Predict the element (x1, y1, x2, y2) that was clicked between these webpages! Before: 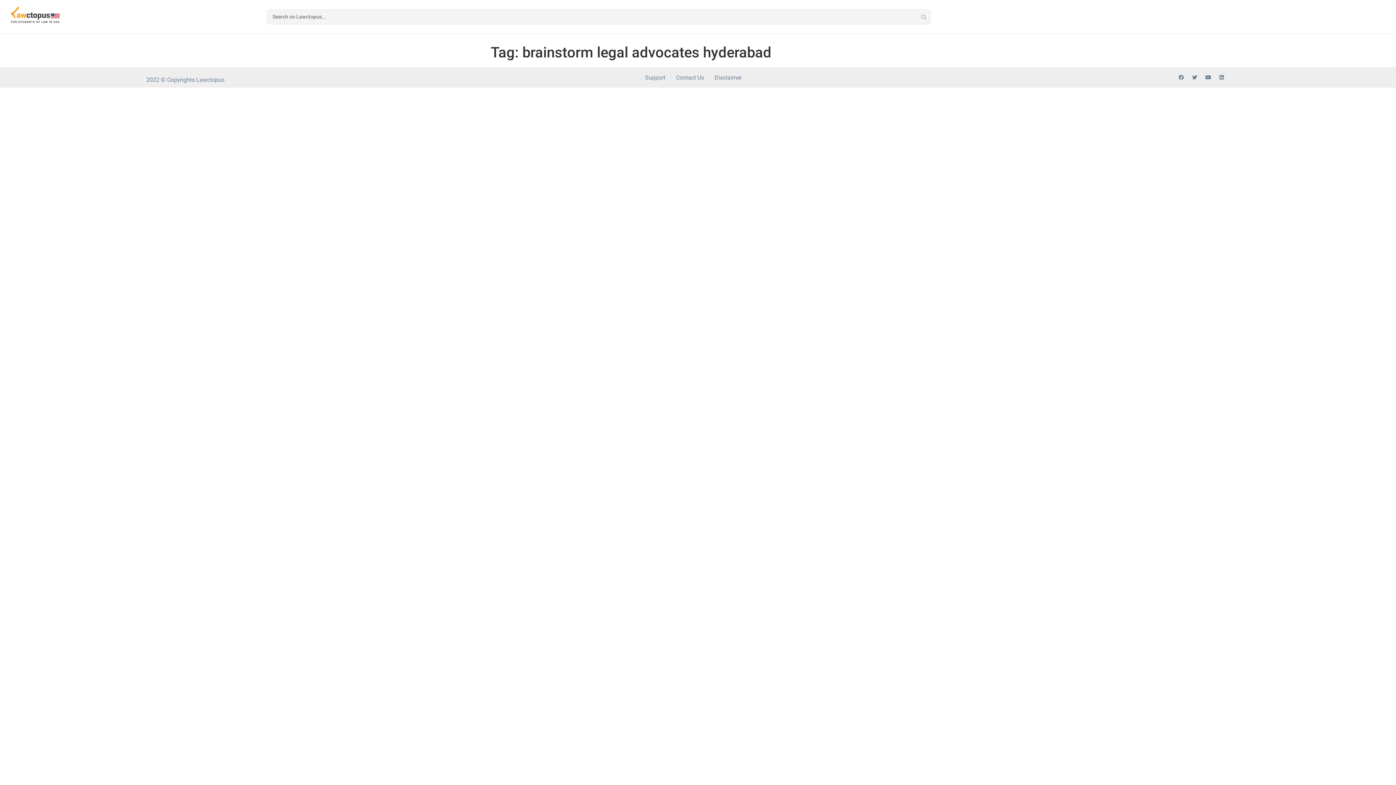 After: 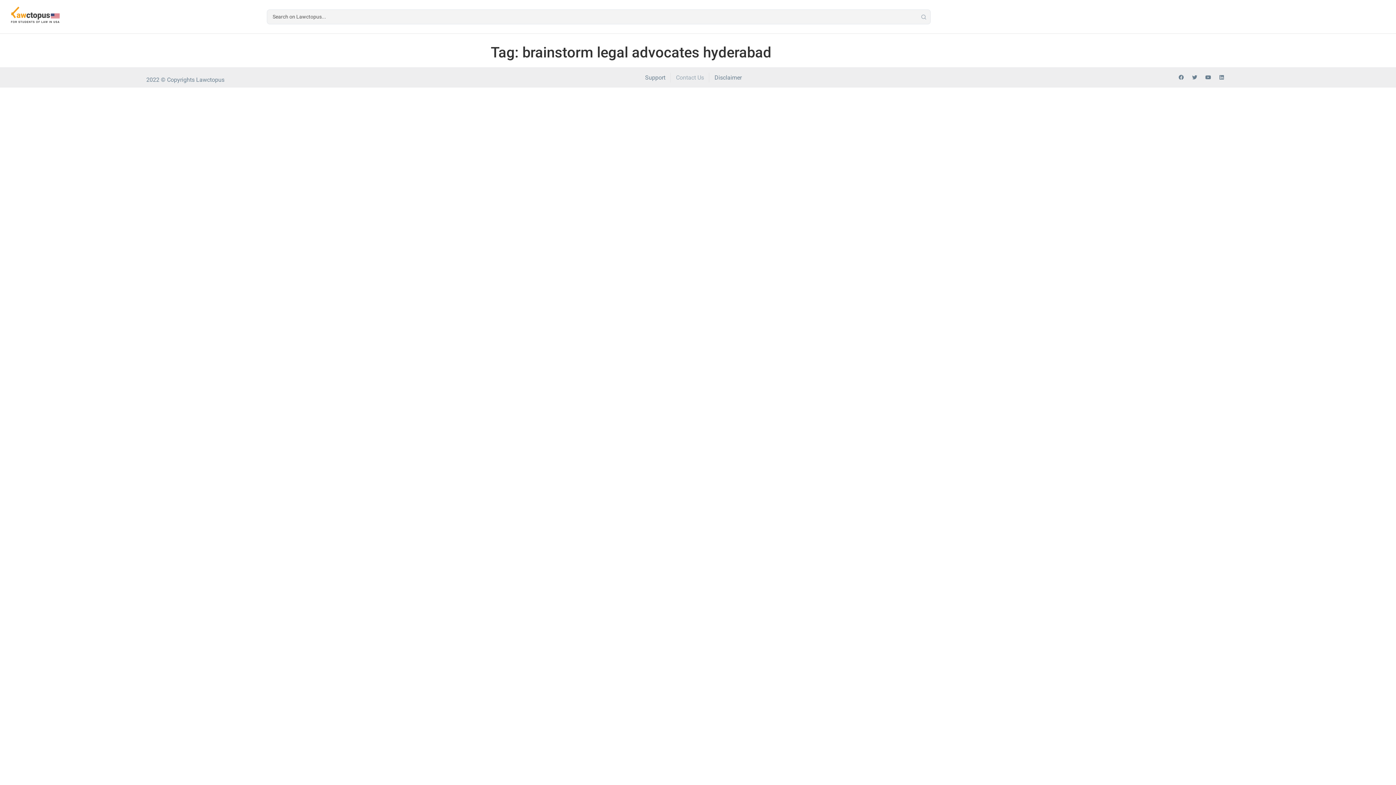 Action: label: Contact Us bbox: (676, 72, 704, 82)